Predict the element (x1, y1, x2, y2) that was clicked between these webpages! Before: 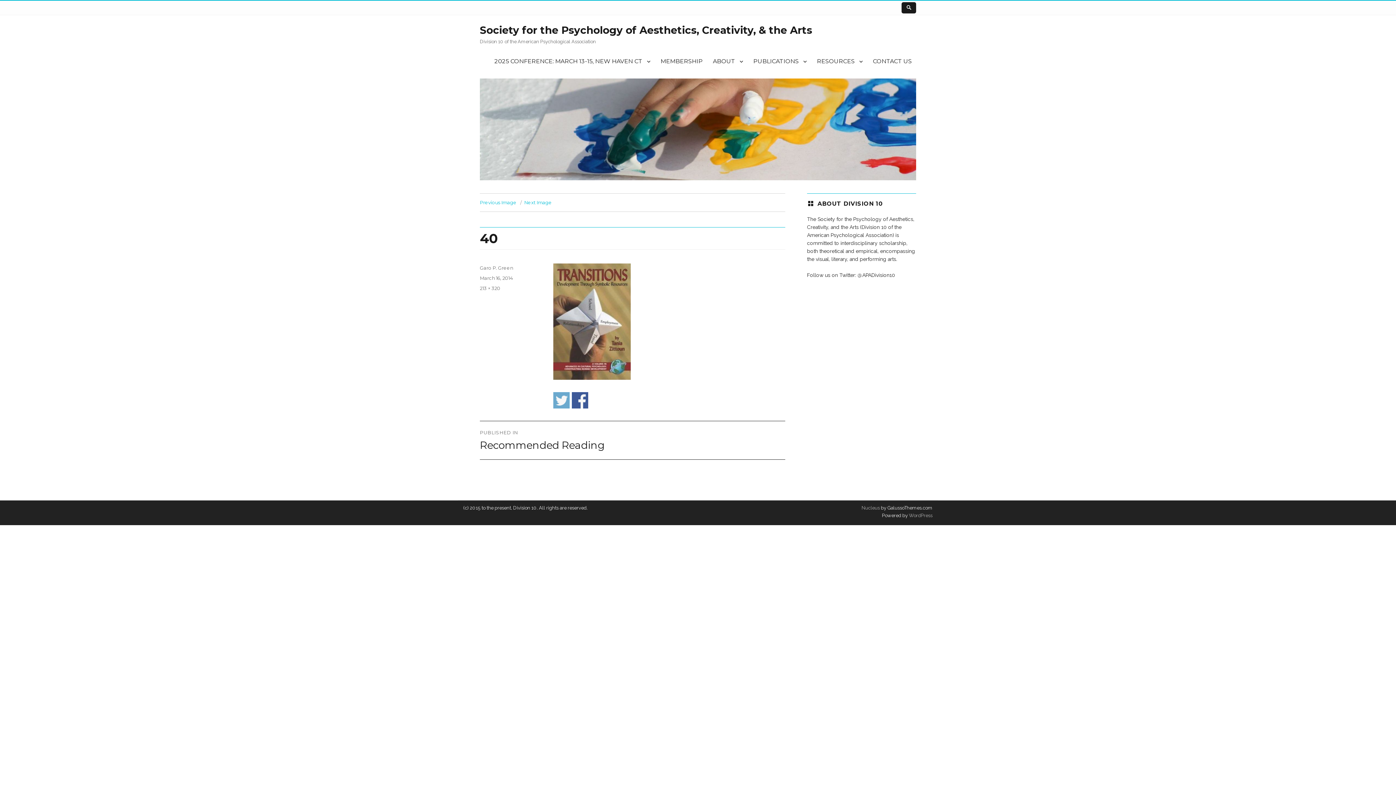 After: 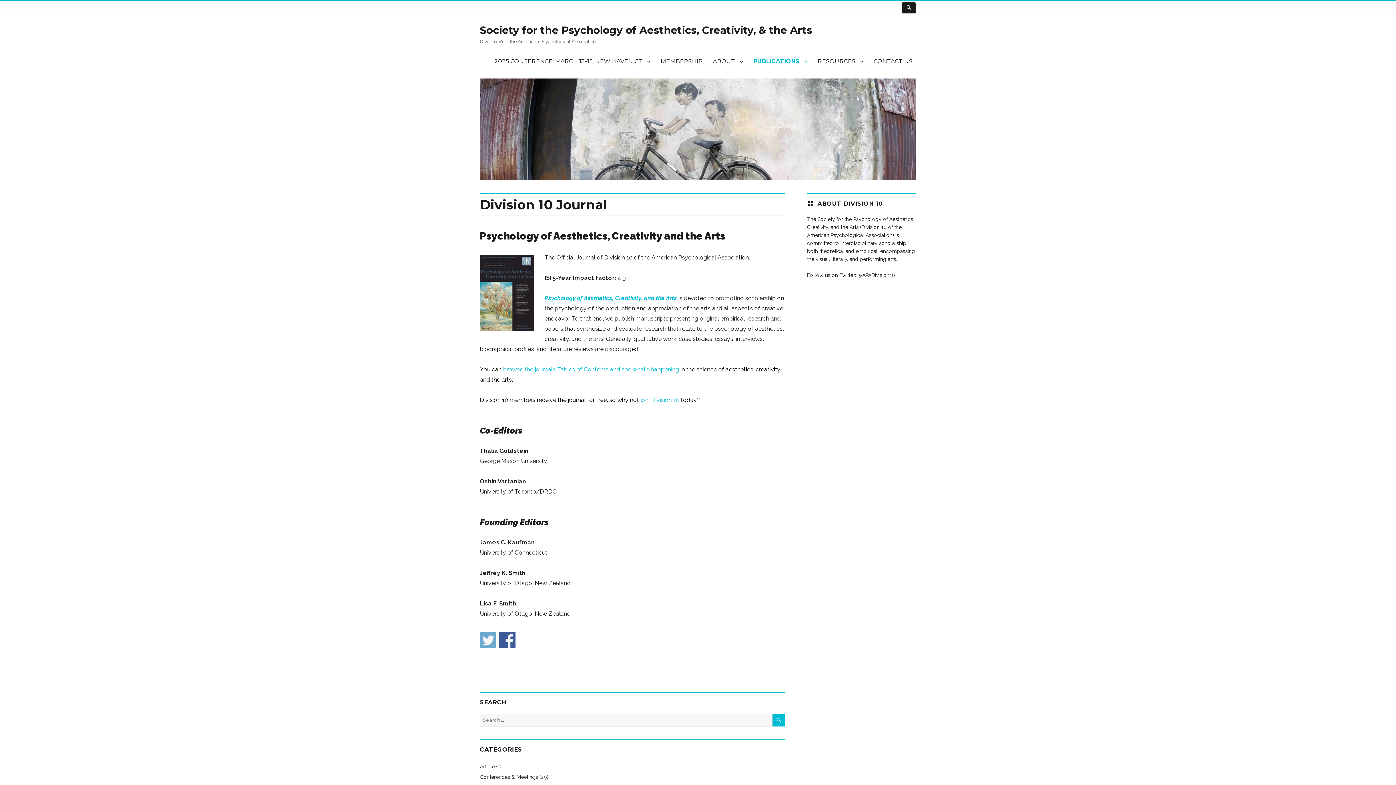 Action: bbox: (748, 53, 812, 69) label: PUBLICATIONS